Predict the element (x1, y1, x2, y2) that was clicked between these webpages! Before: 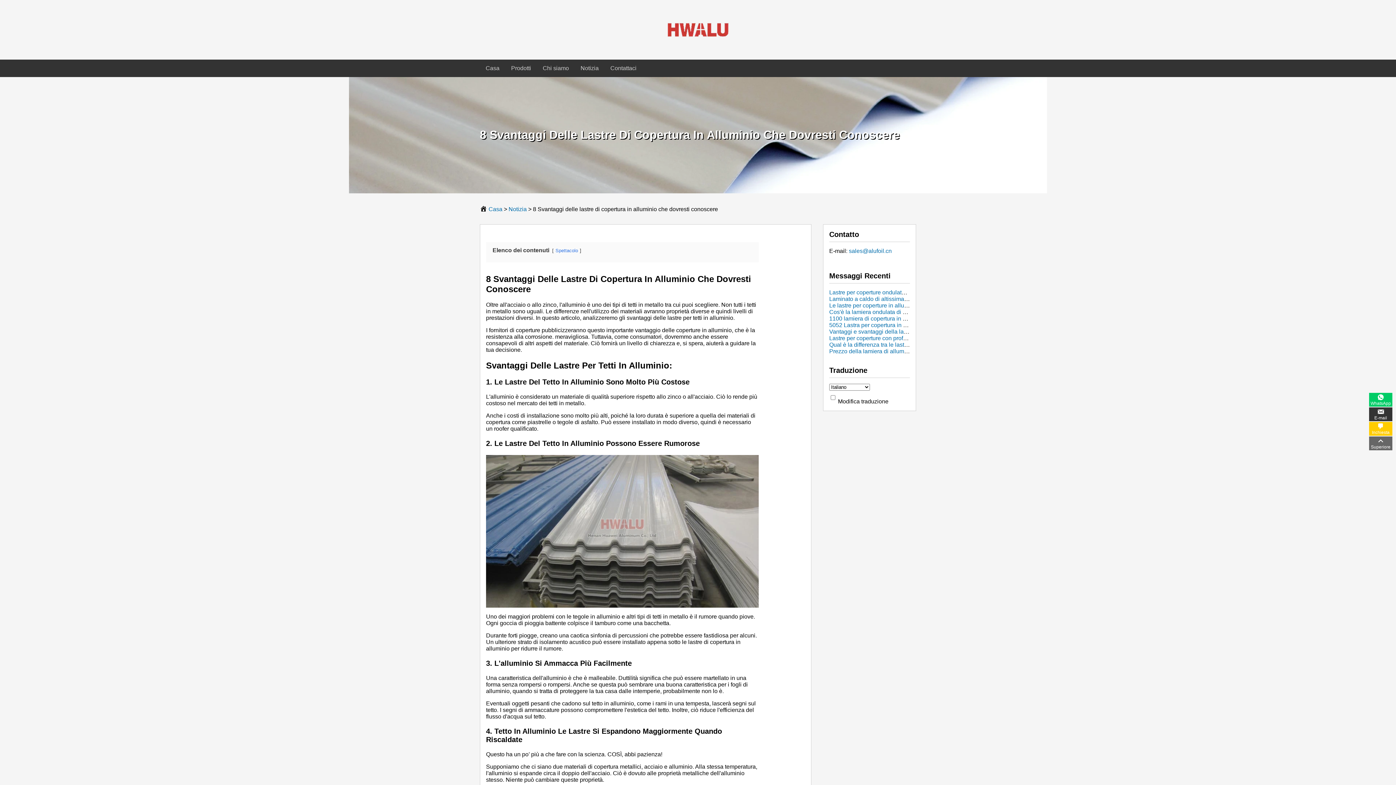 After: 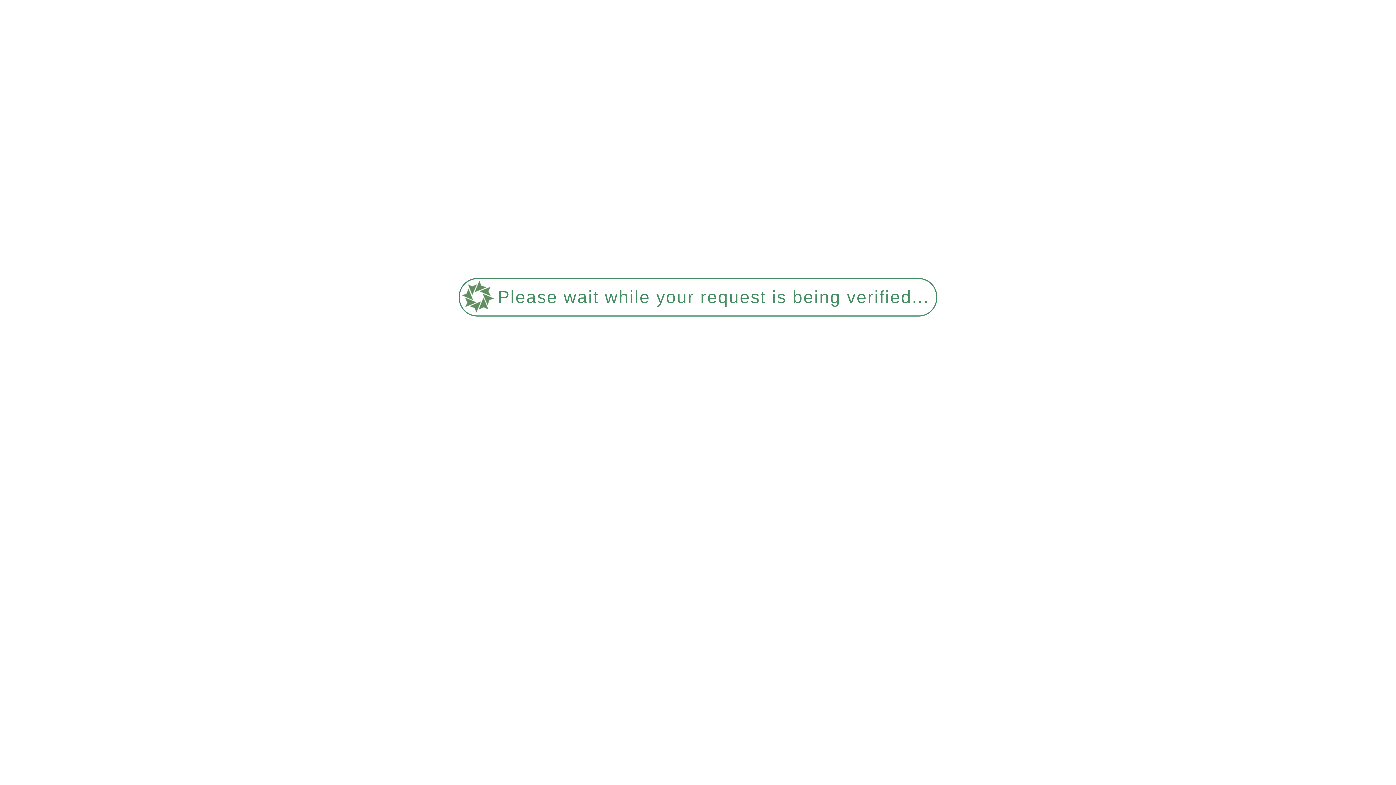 Action: label: 1100 lamiera di copertura in alluminio bbox: (829, 315, 926, 321)